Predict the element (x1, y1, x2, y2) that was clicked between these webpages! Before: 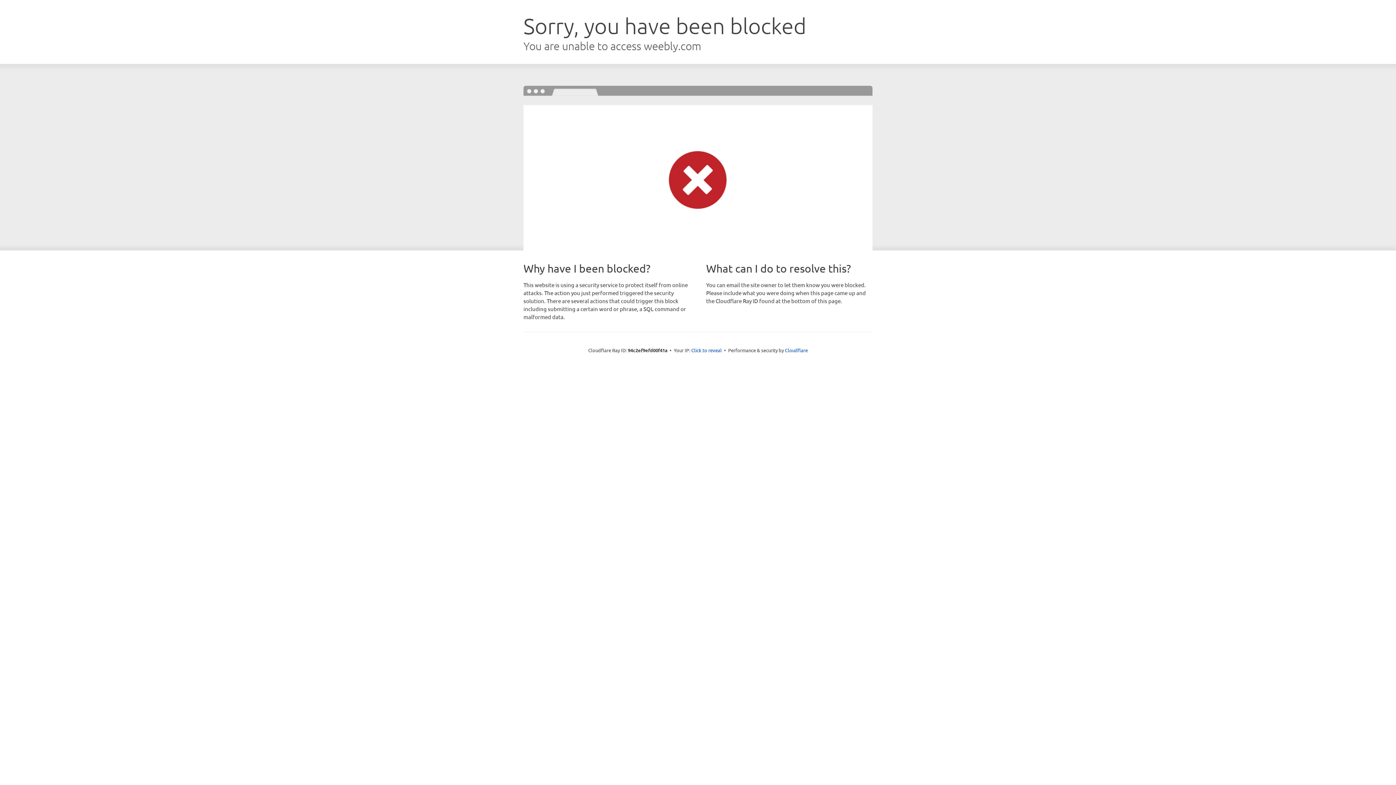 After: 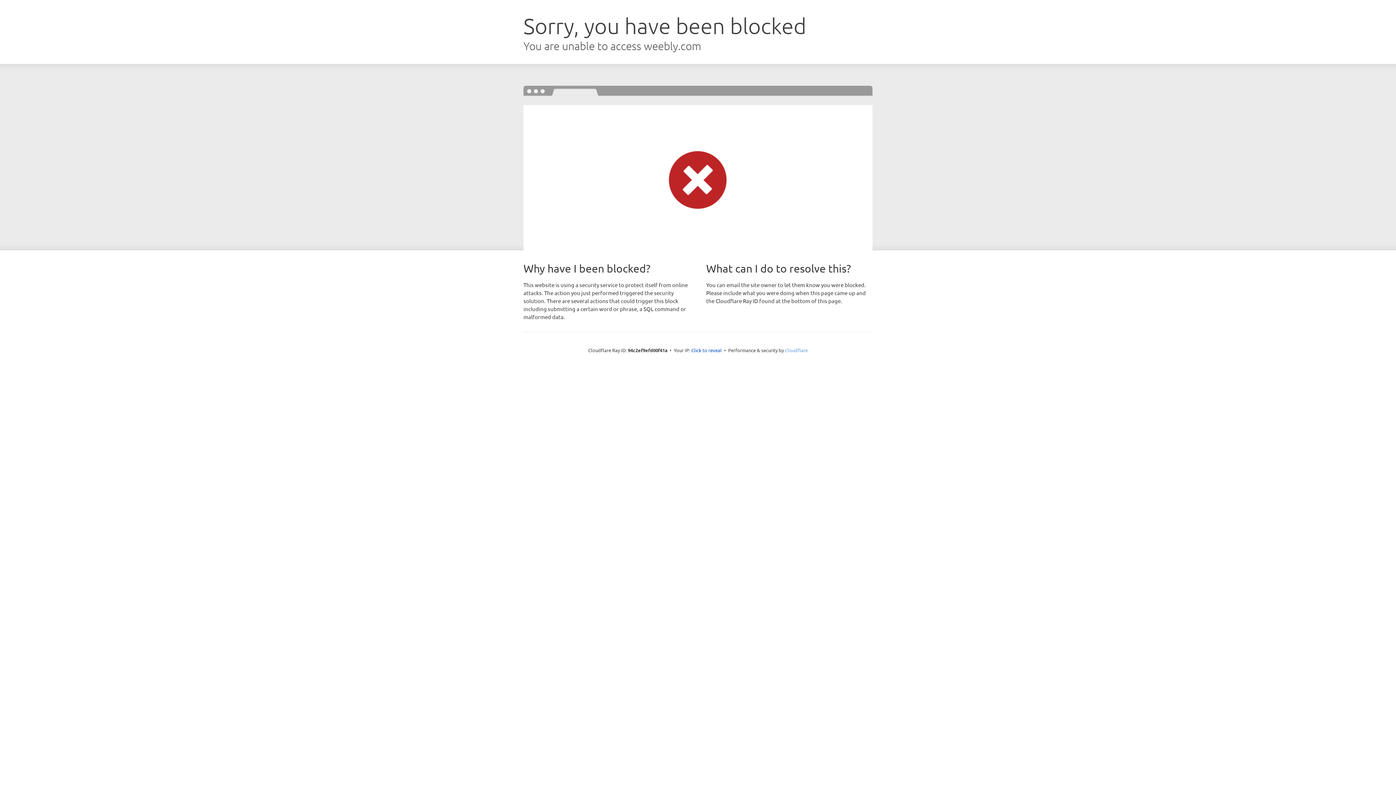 Action: label: Cloudflare bbox: (785, 347, 808, 353)